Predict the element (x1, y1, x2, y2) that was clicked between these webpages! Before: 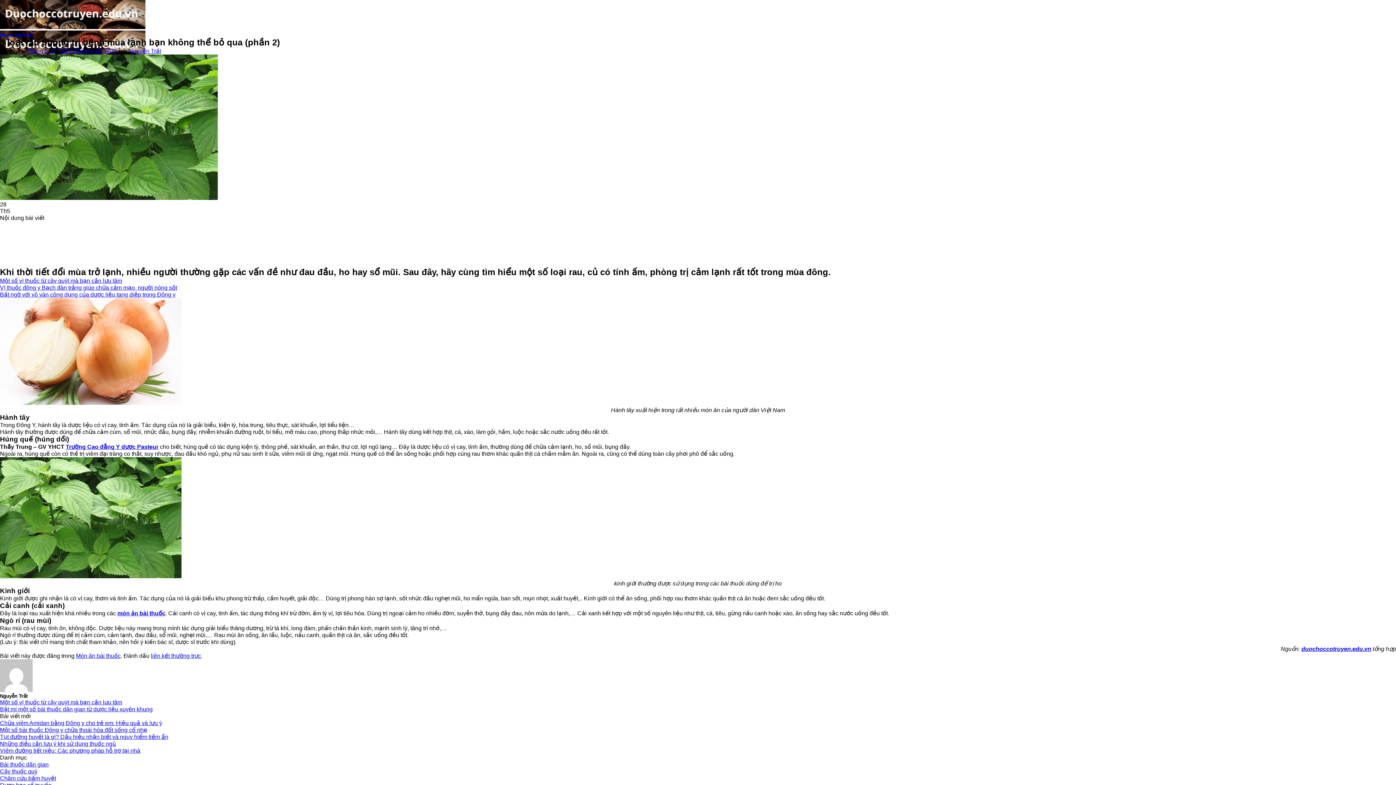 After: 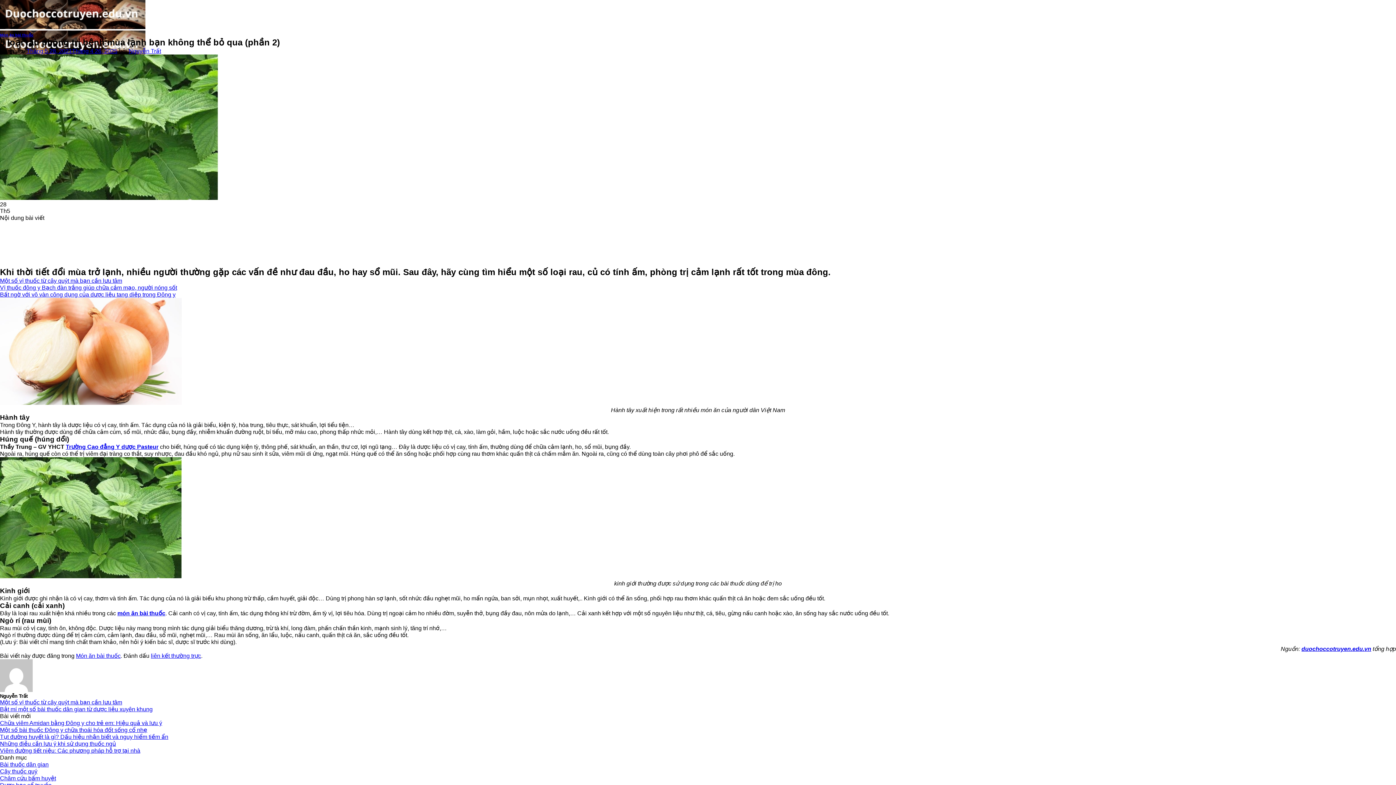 Action: label: Tháng 5 28, 2021Tháng 4 26, 2025 bbox: (26, 48, 117, 54)